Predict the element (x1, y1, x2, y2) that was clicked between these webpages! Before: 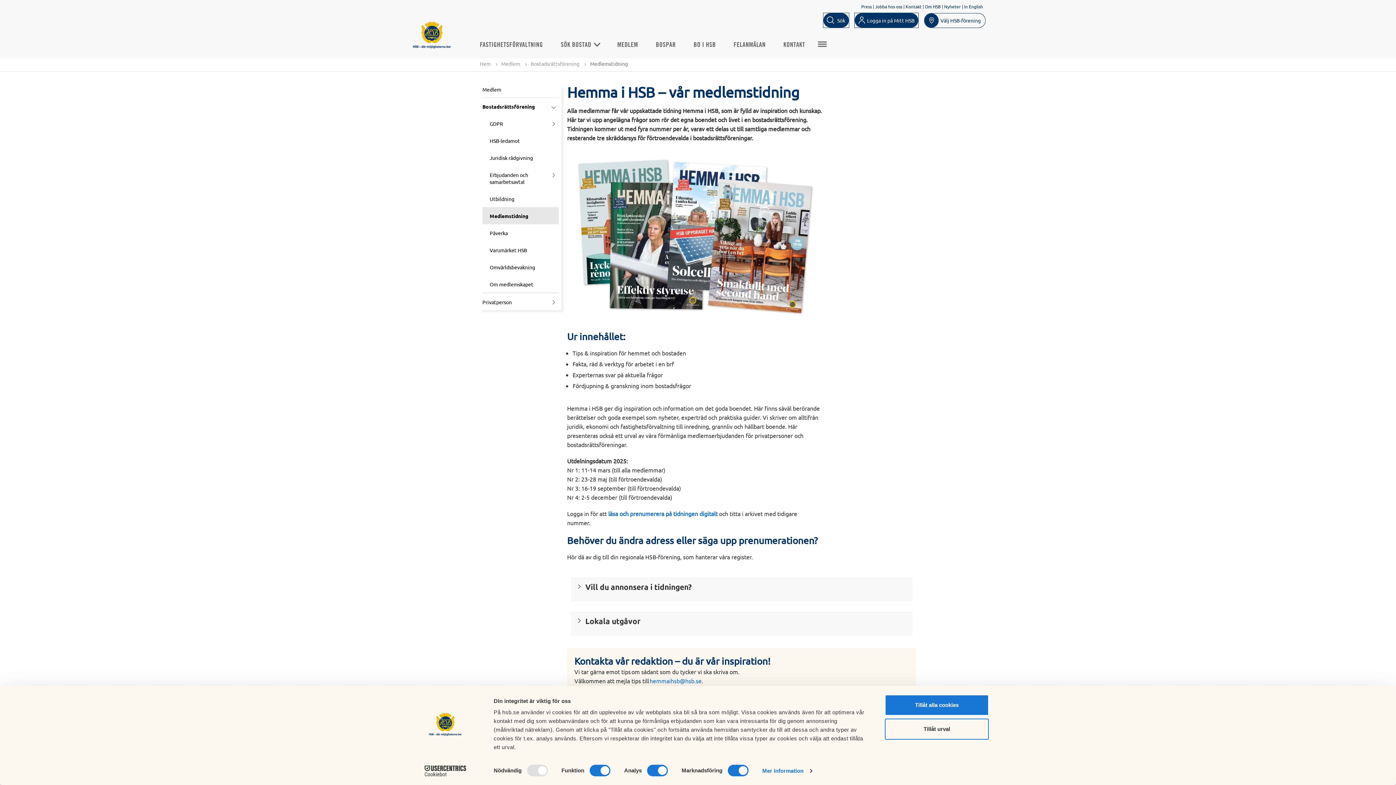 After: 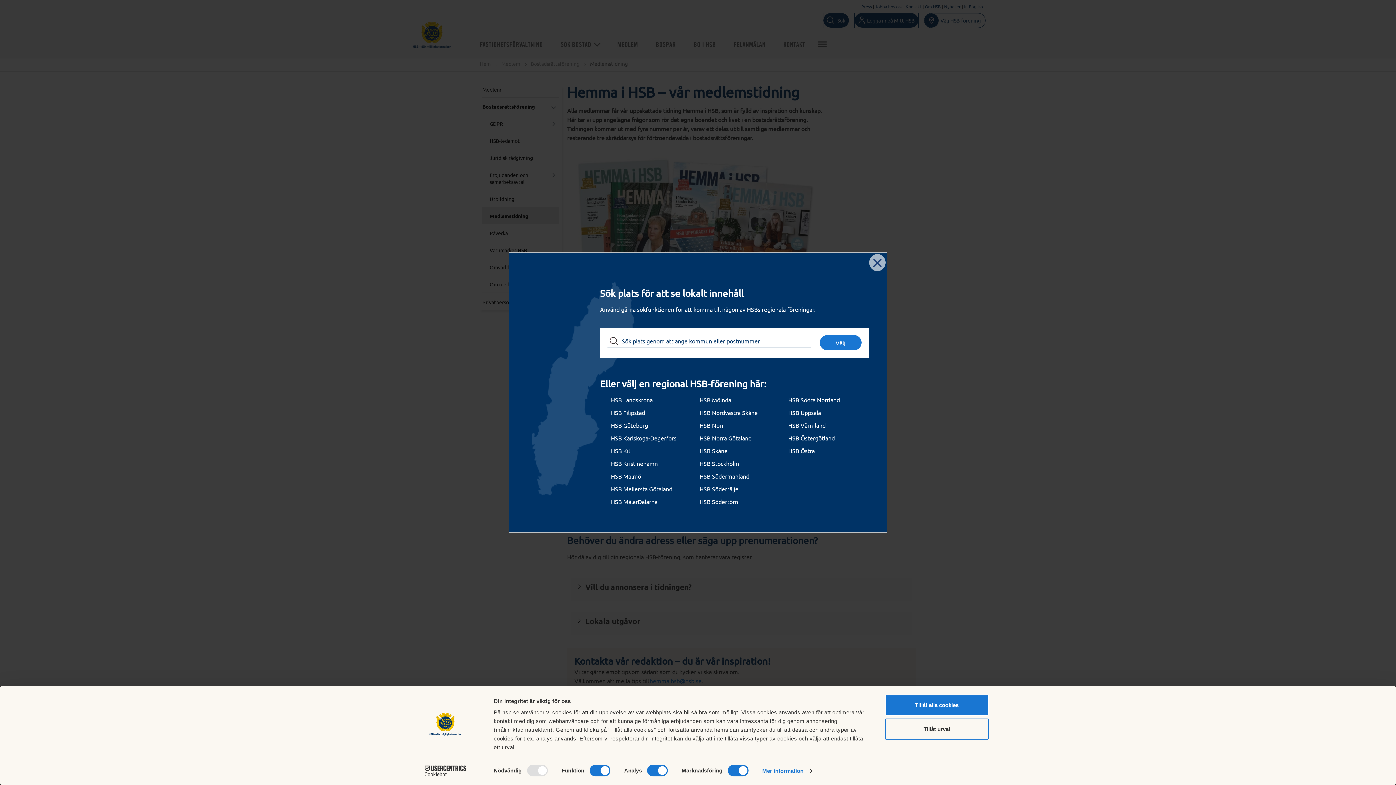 Action: label: Välj HSB-förening bbox: (924, 12, 985, 27)